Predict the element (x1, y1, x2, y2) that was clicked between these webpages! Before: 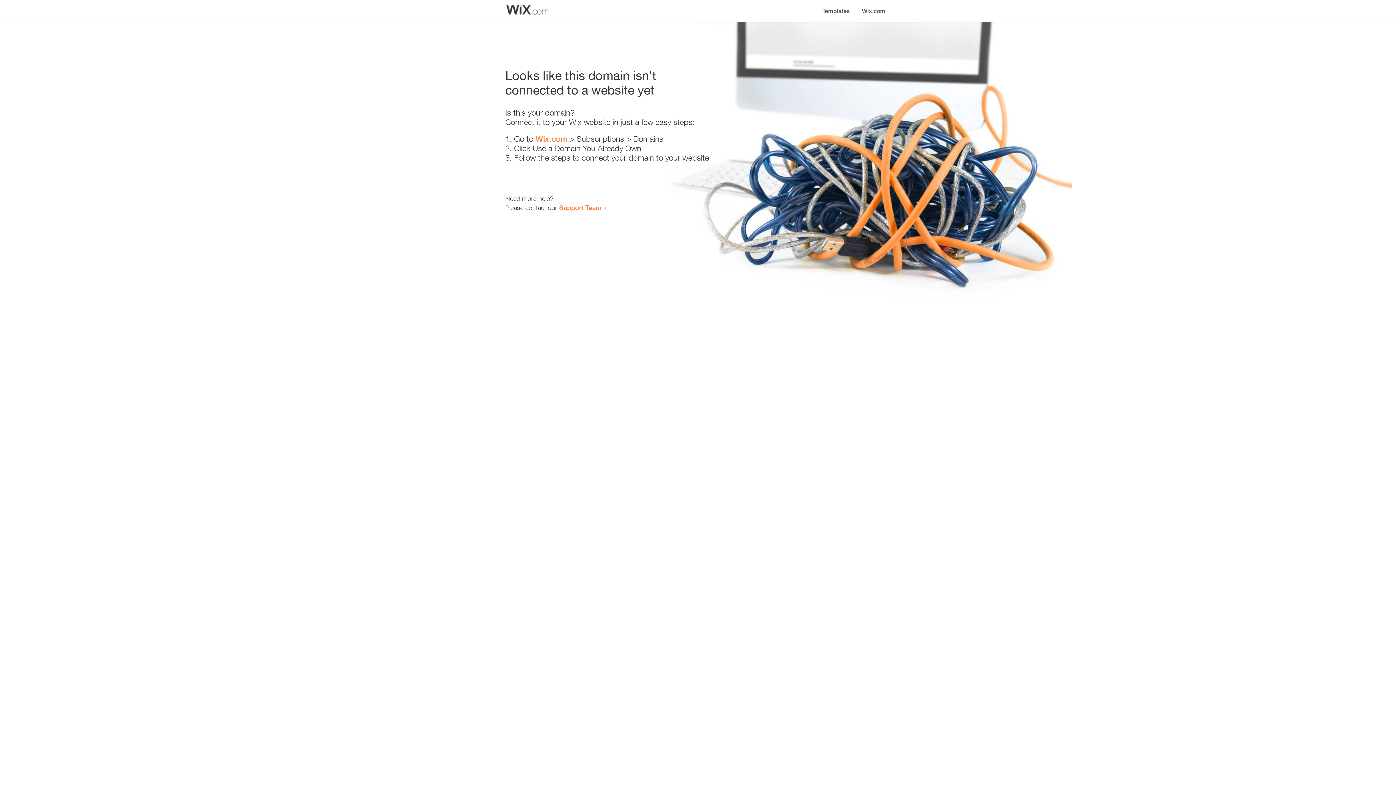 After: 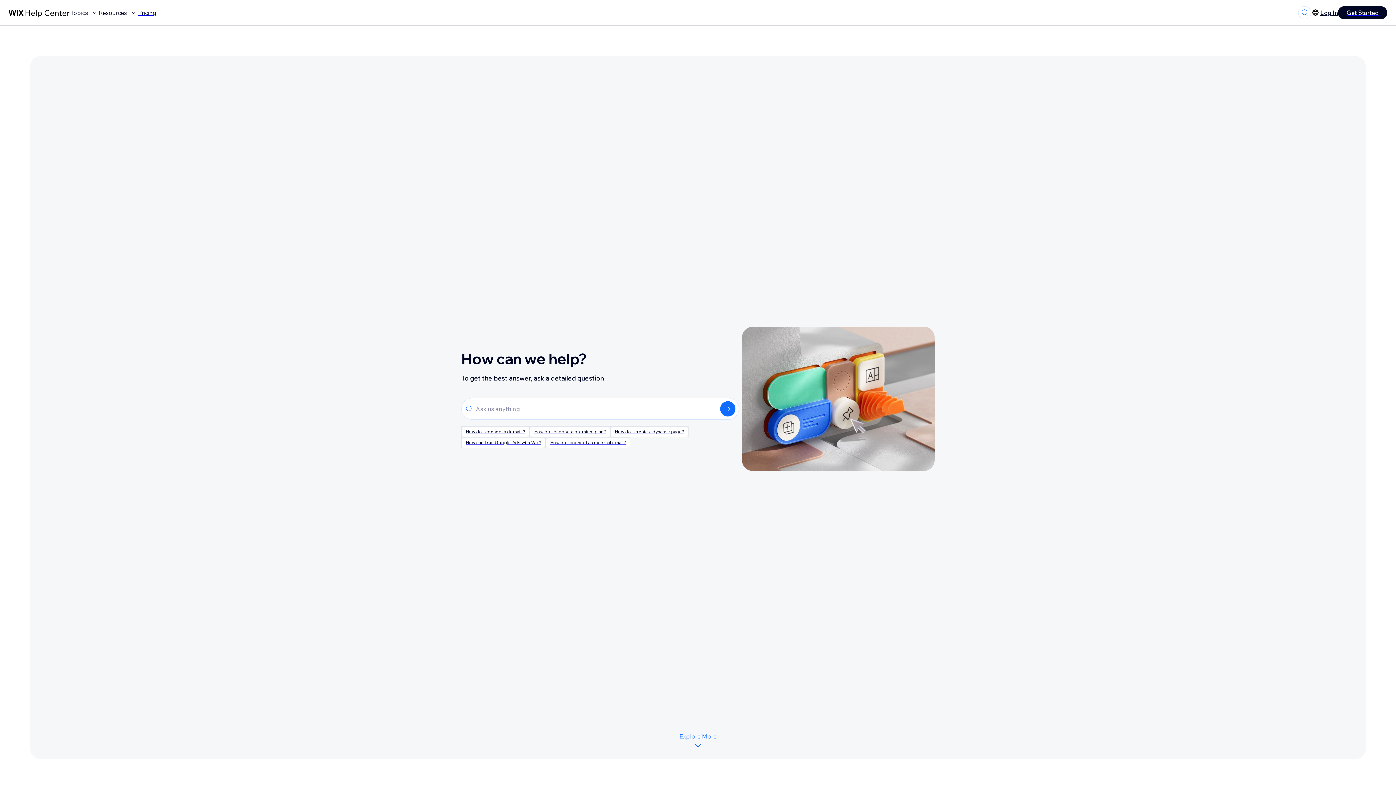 Action: label: Support Team bbox: (559, 203, 601, 211)